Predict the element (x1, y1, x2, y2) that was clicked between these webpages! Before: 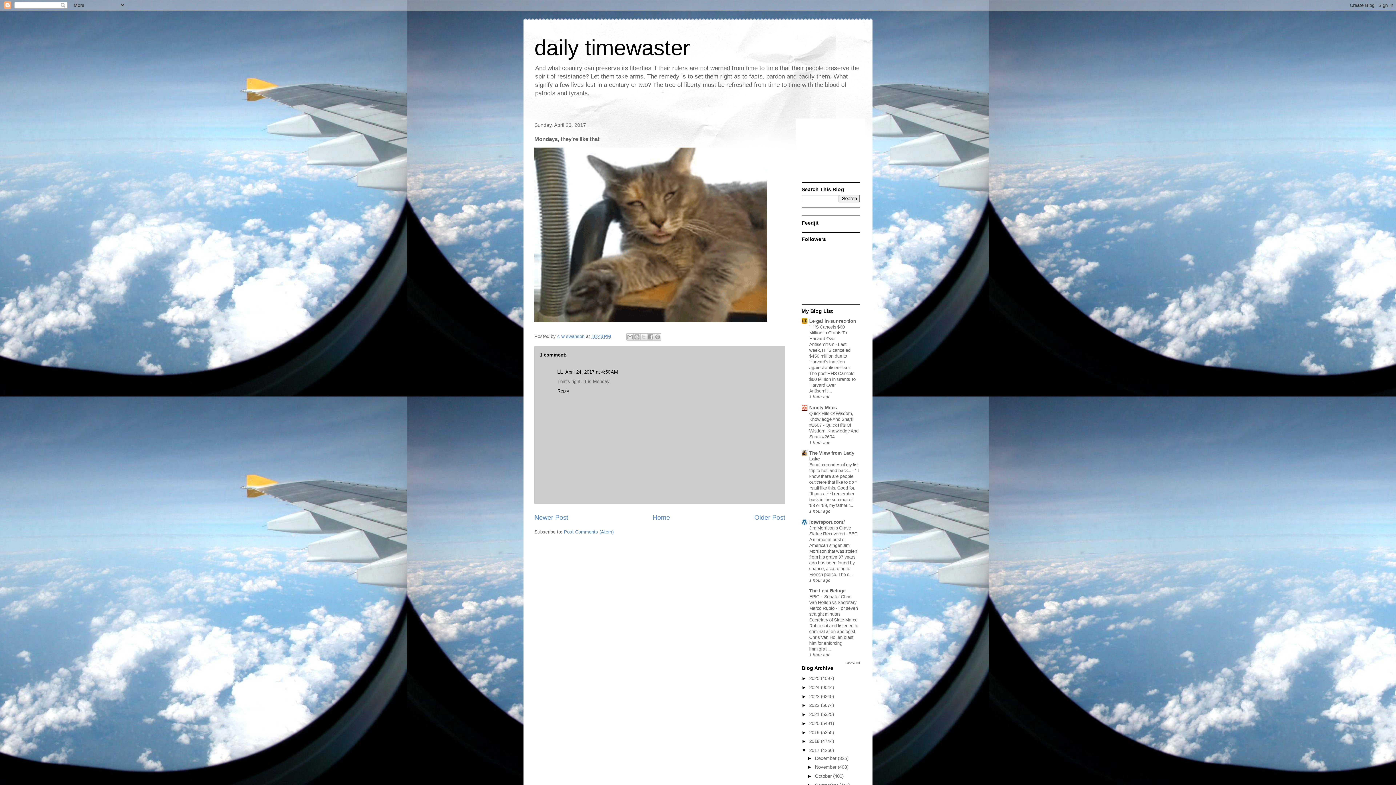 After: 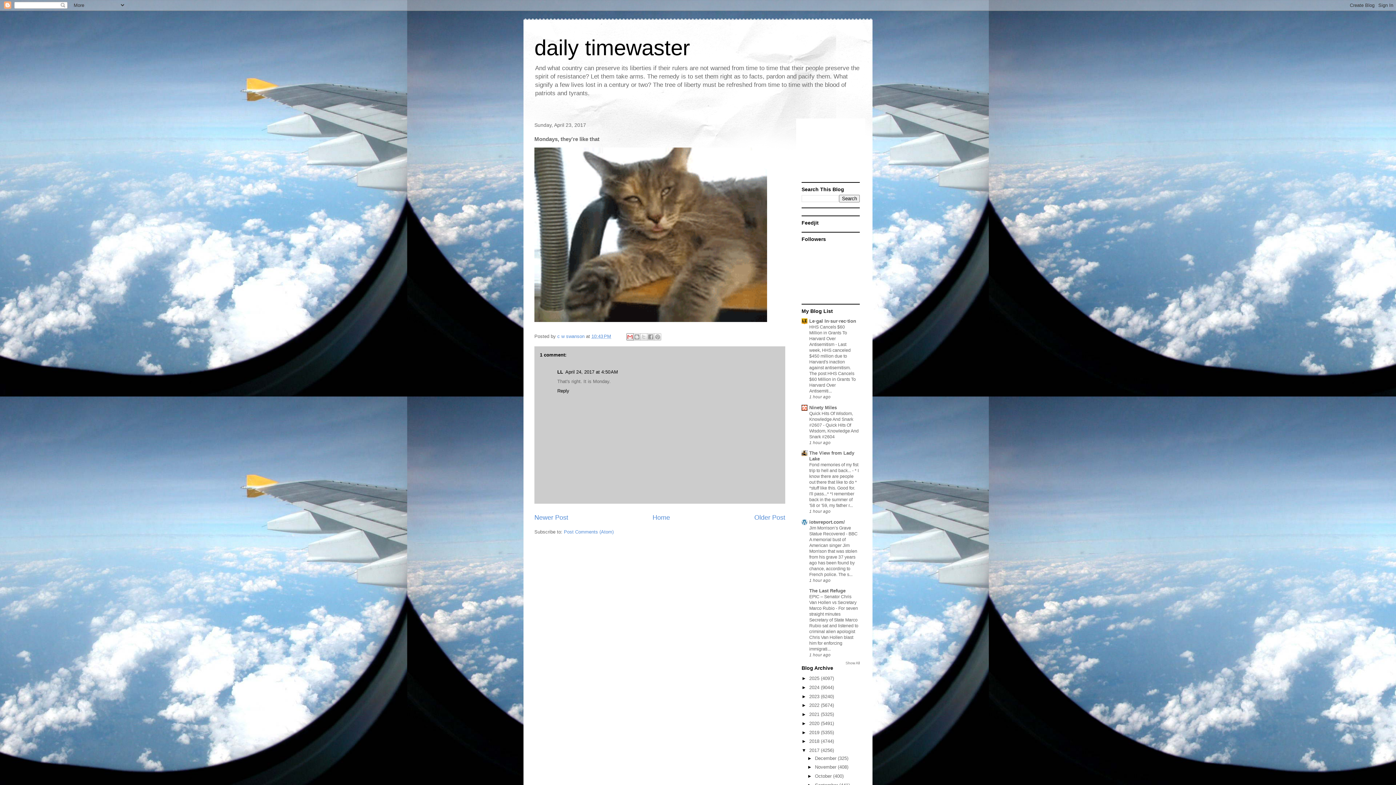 Action: bbox: (626, 333, 633, 340) label: Email This